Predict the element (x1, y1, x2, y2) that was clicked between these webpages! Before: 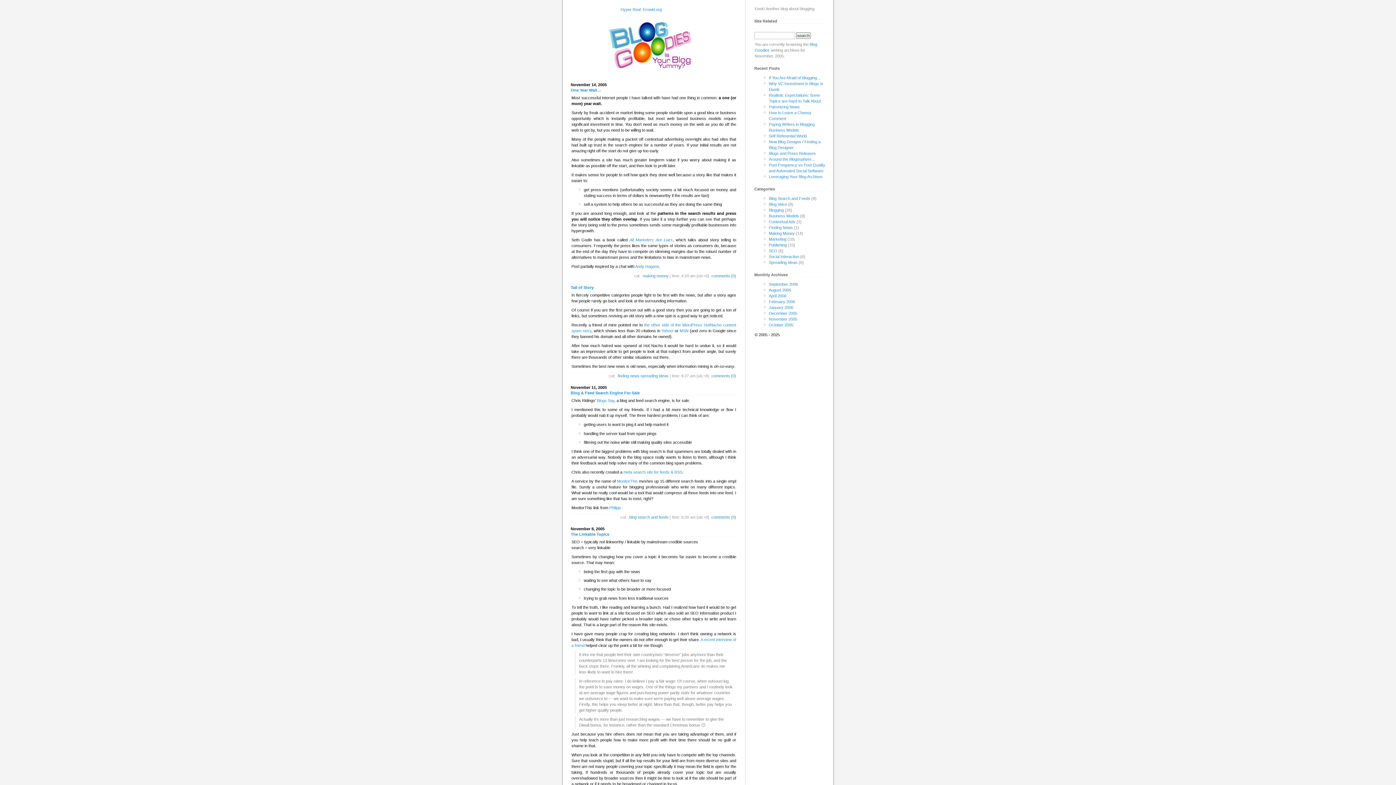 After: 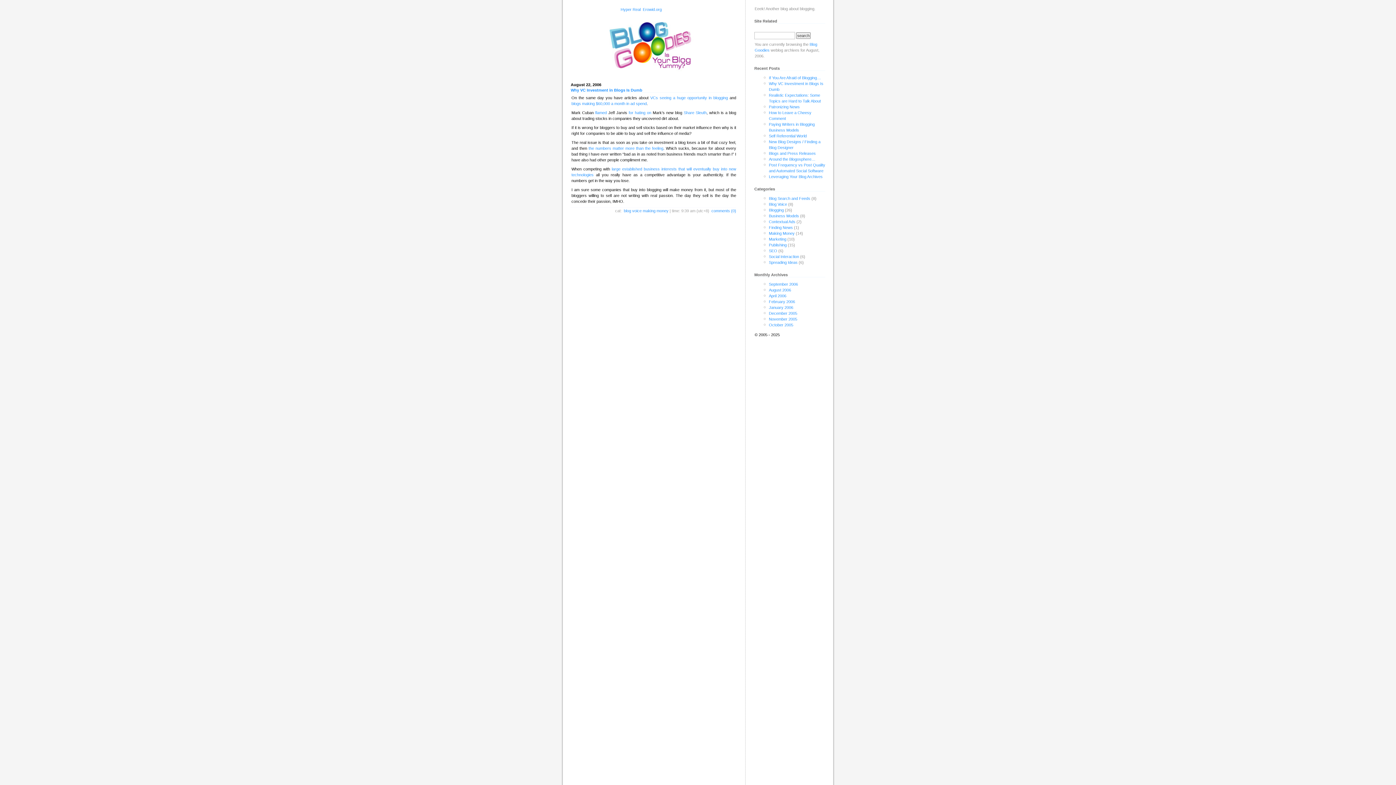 Action: label: August 2006 bbox: (769, 288, 791, 292)